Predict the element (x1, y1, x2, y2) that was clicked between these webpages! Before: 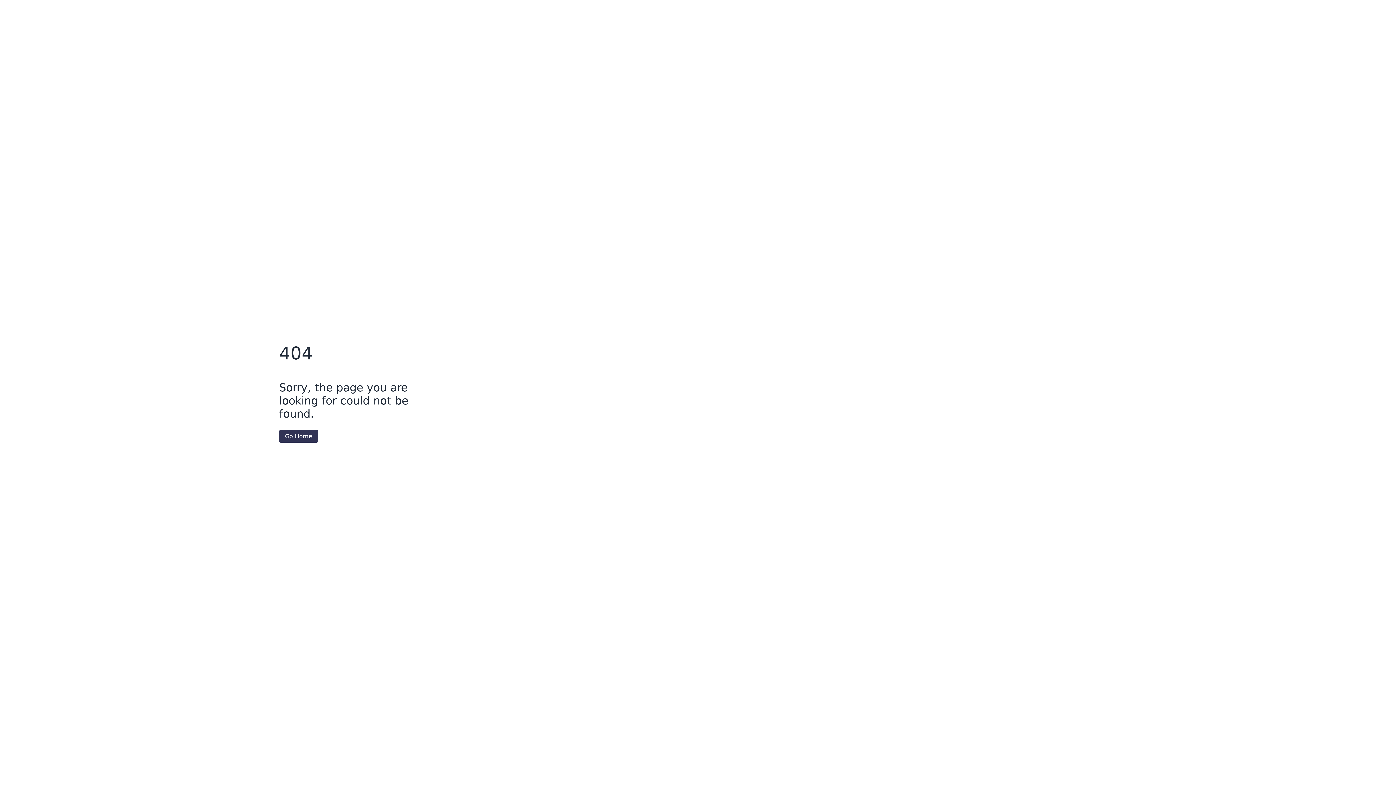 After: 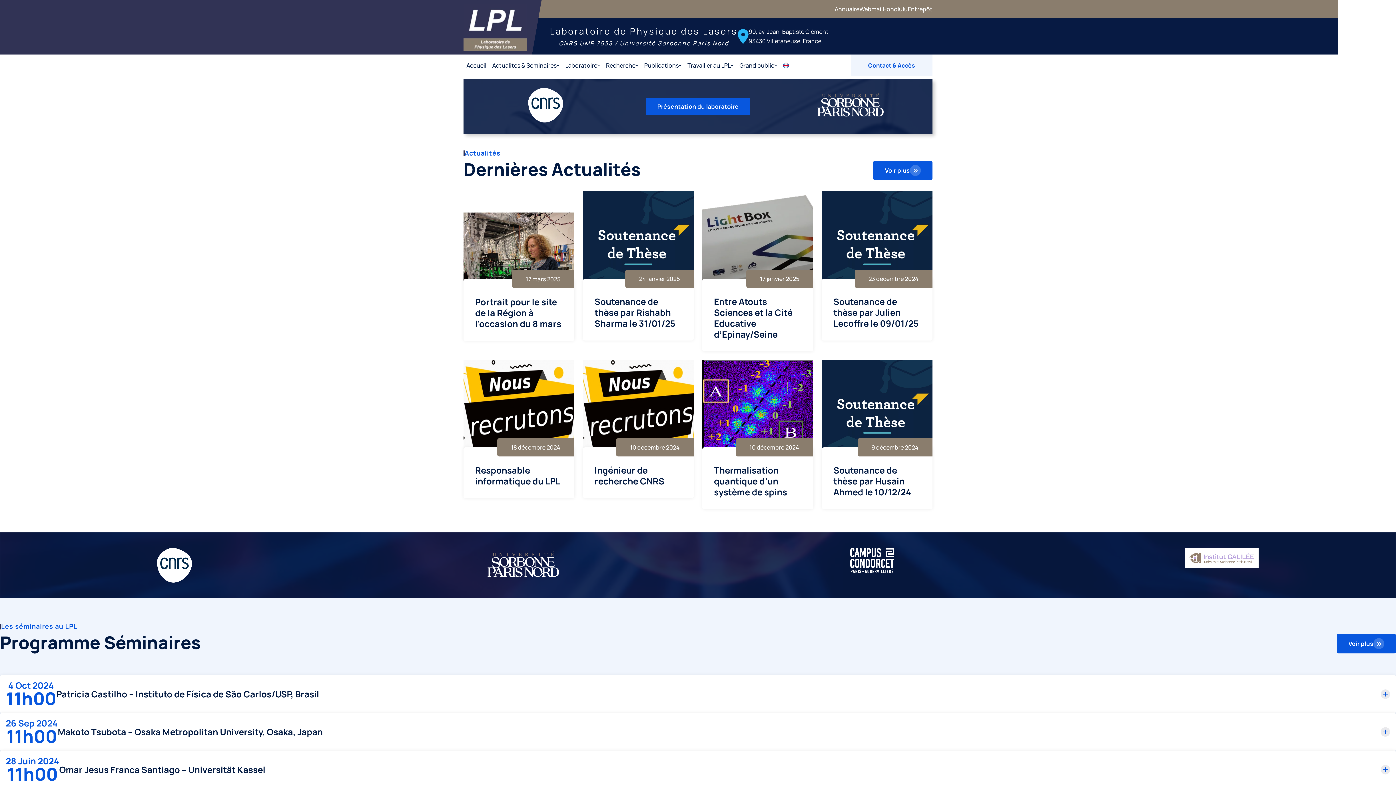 Action: label: Go Home bbox: (279, 430, 318, 442)